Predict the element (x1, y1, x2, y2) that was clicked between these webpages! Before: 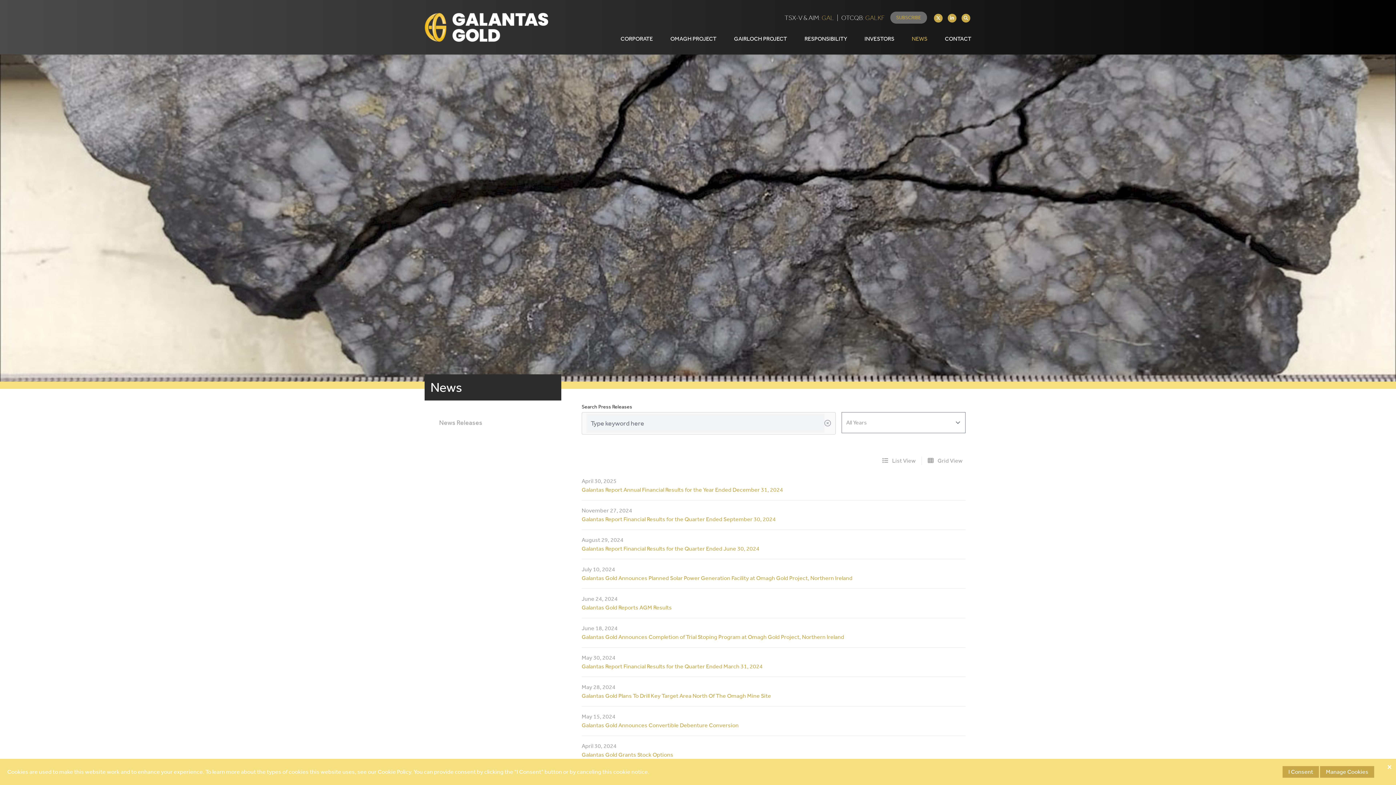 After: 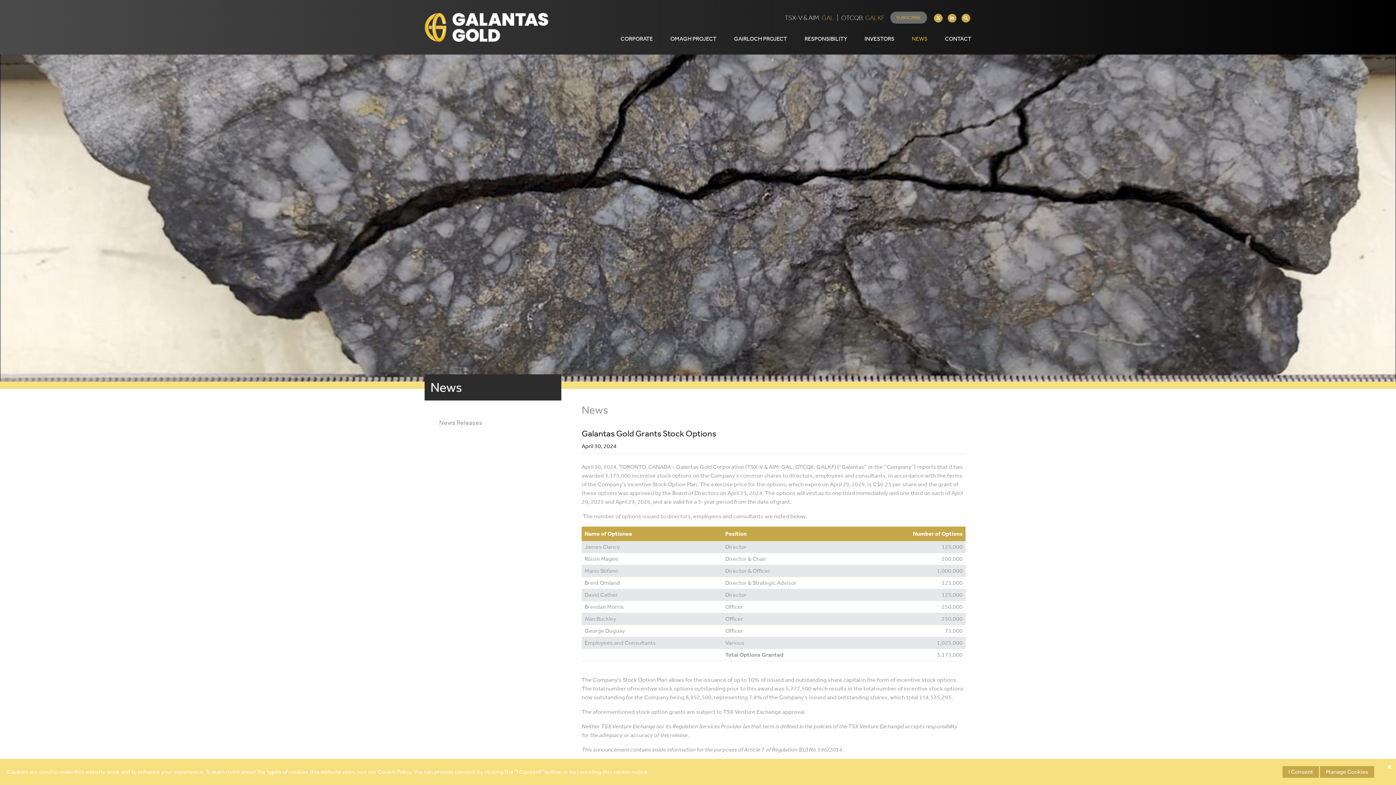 Action: label: Galantas Gold Grants Stock Options bbox: (581, 751, 673, 758)